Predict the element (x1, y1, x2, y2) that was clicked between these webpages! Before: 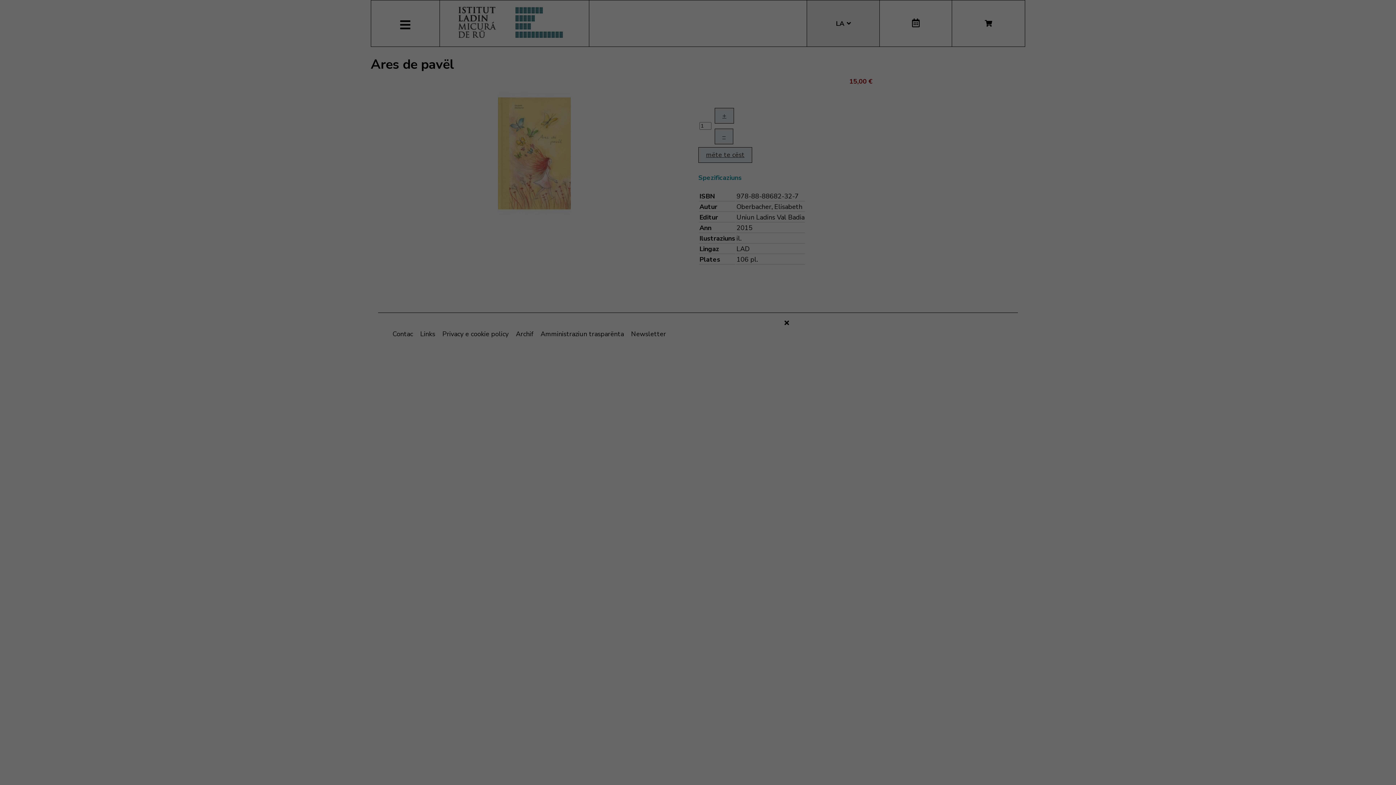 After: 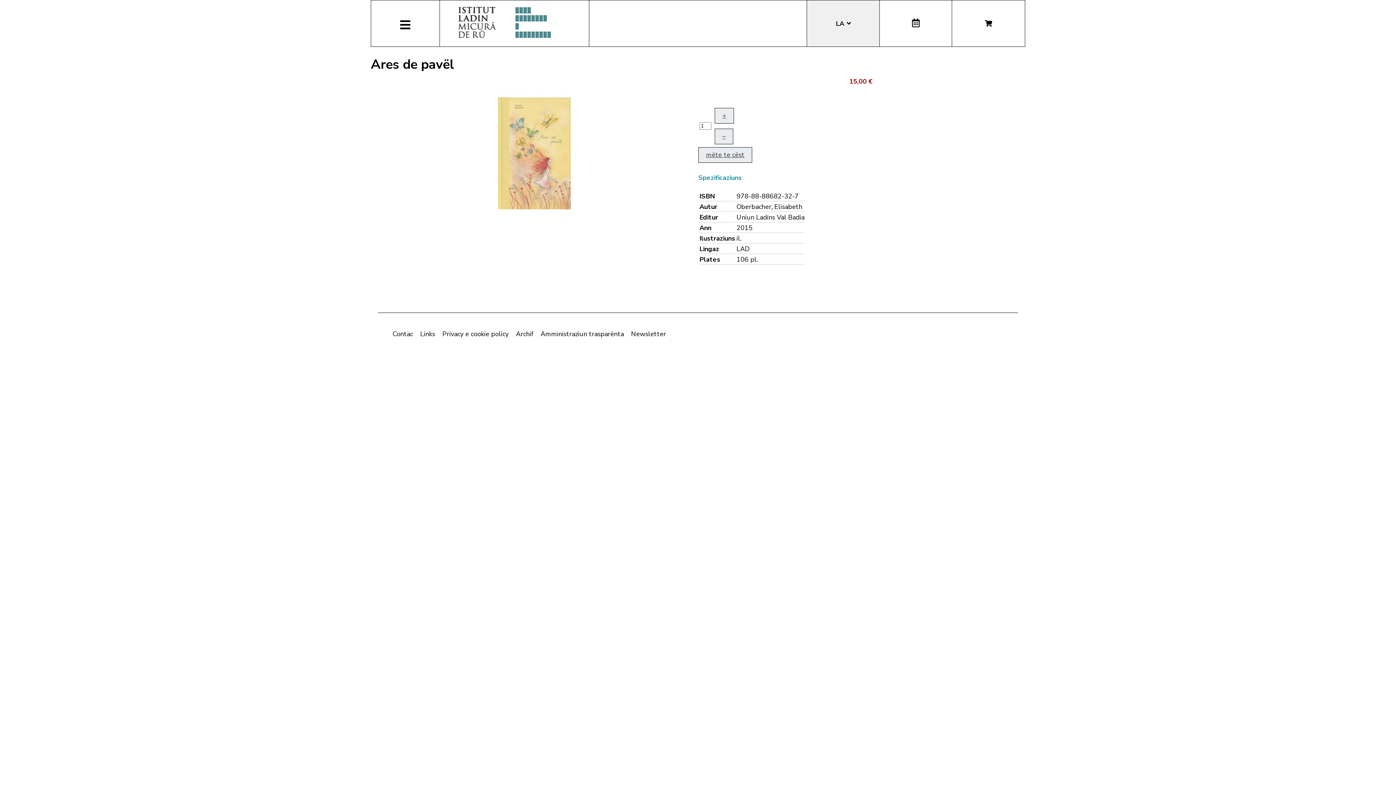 Action: bbox: (784, 318, 789, 327)